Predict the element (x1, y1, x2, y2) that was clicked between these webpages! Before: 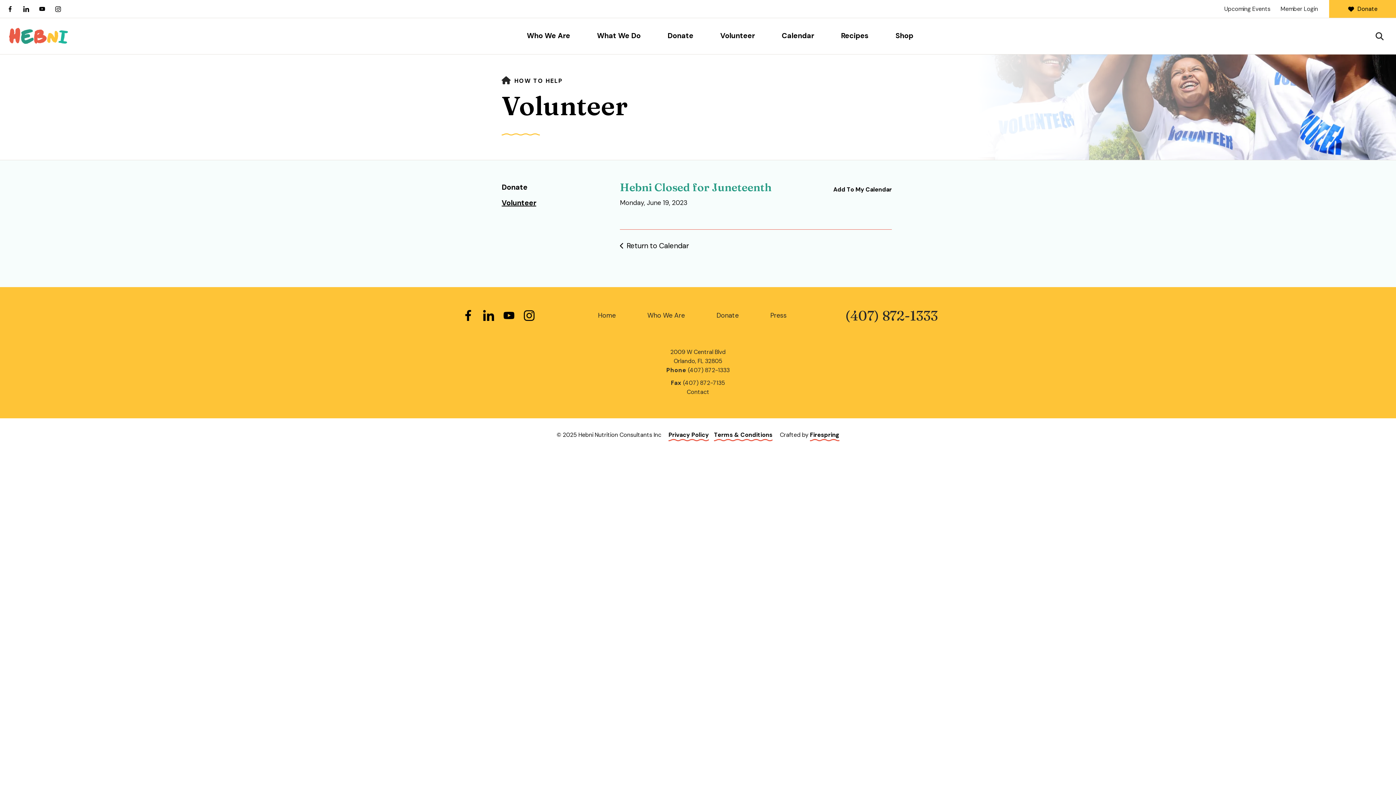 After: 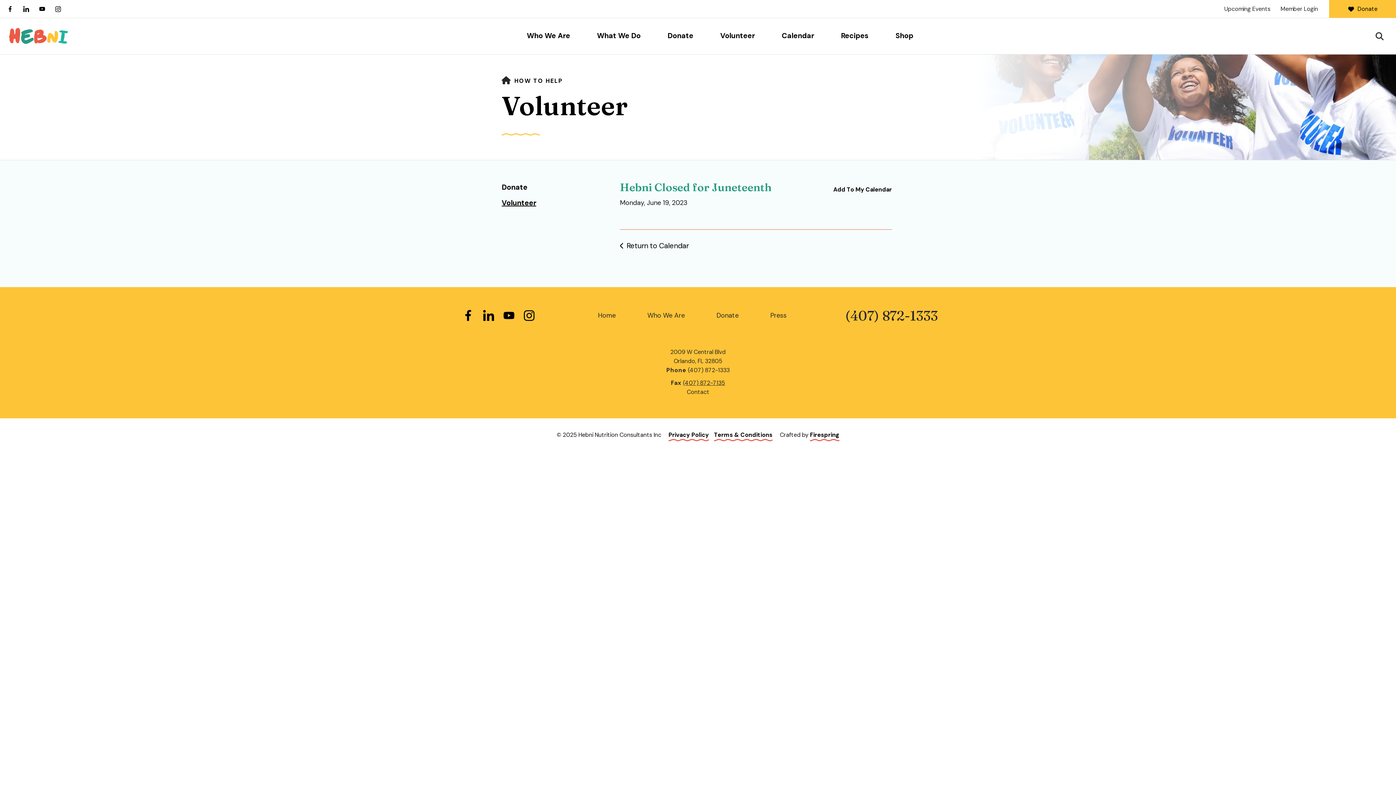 Action: bbox: (683, 379, 725, 386) label: (407) 872-7135